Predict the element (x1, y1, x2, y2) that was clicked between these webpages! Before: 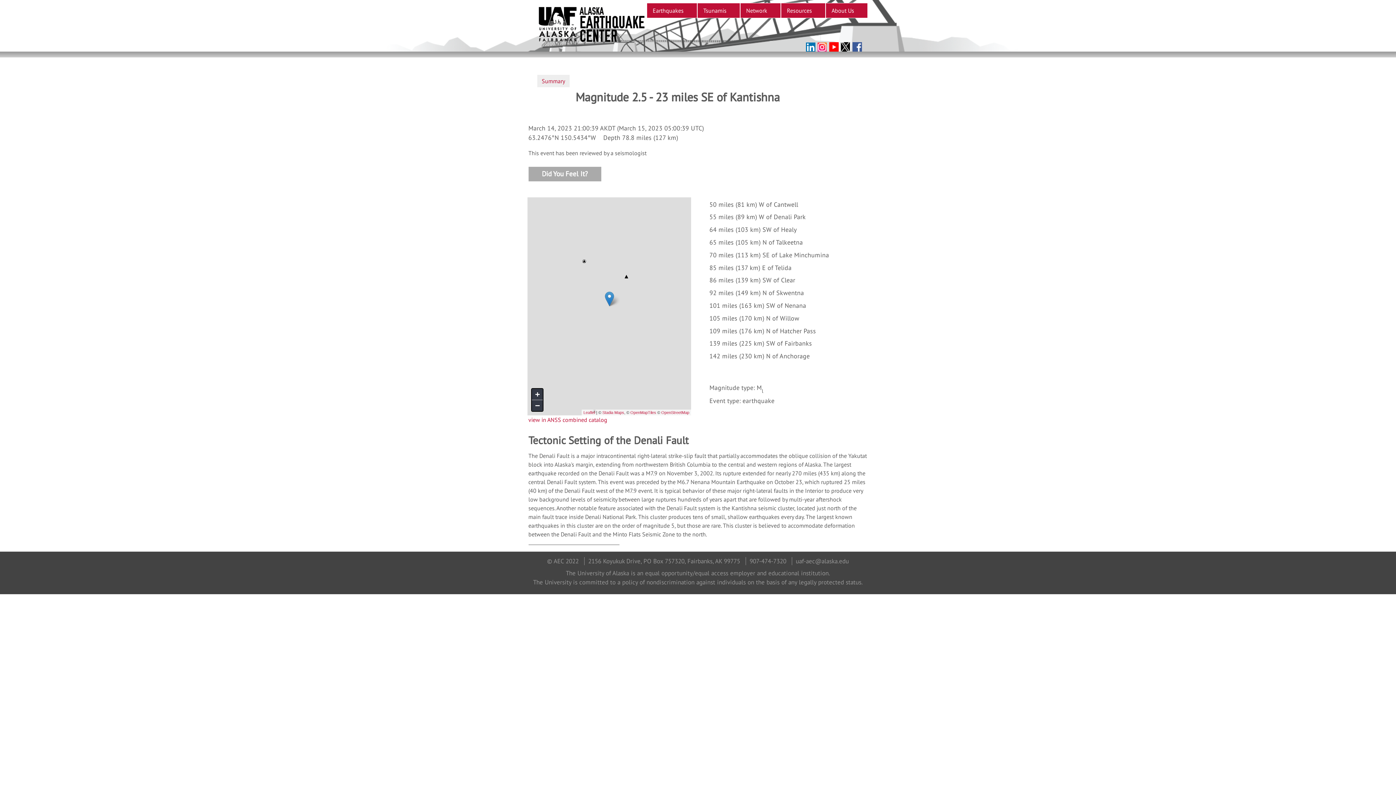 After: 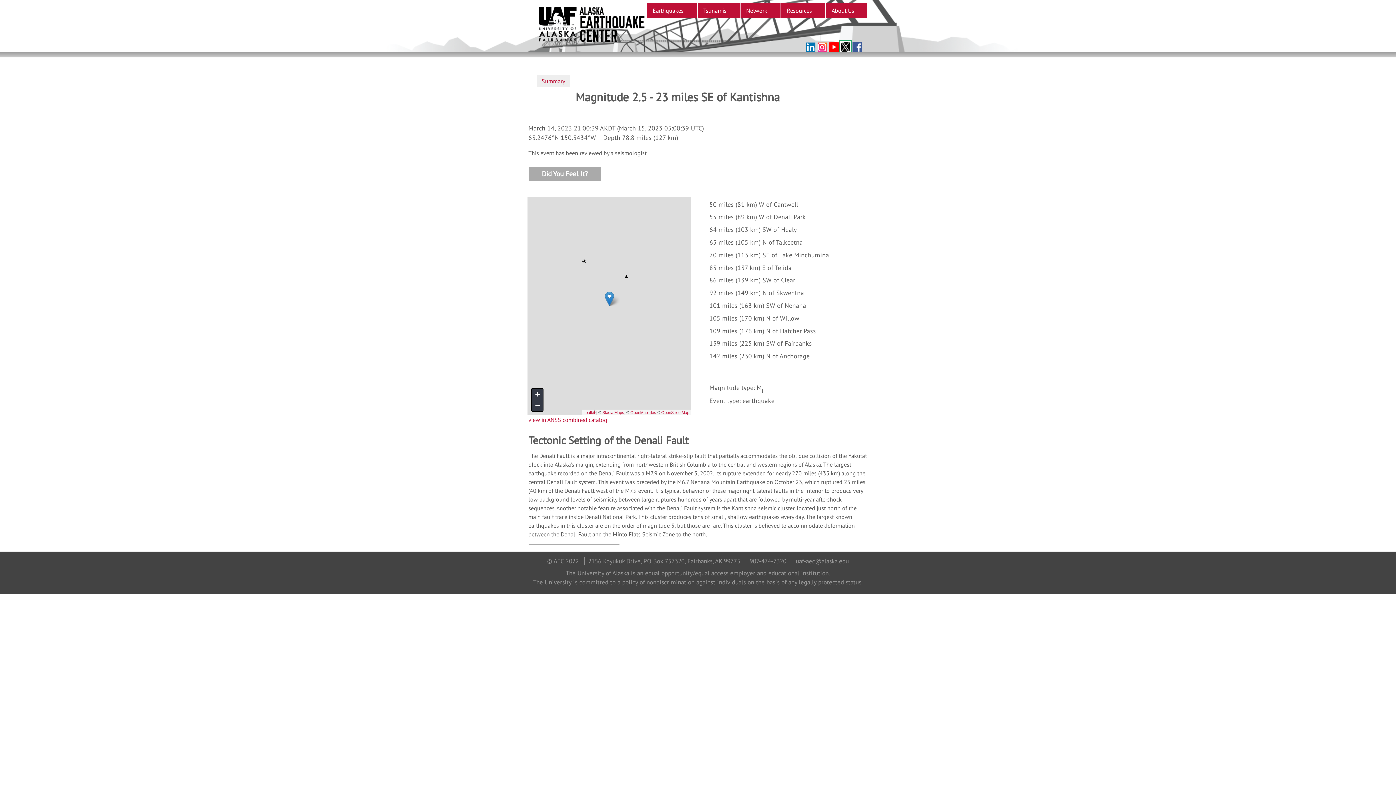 Action: bbox: (840, 41, 850, 51)